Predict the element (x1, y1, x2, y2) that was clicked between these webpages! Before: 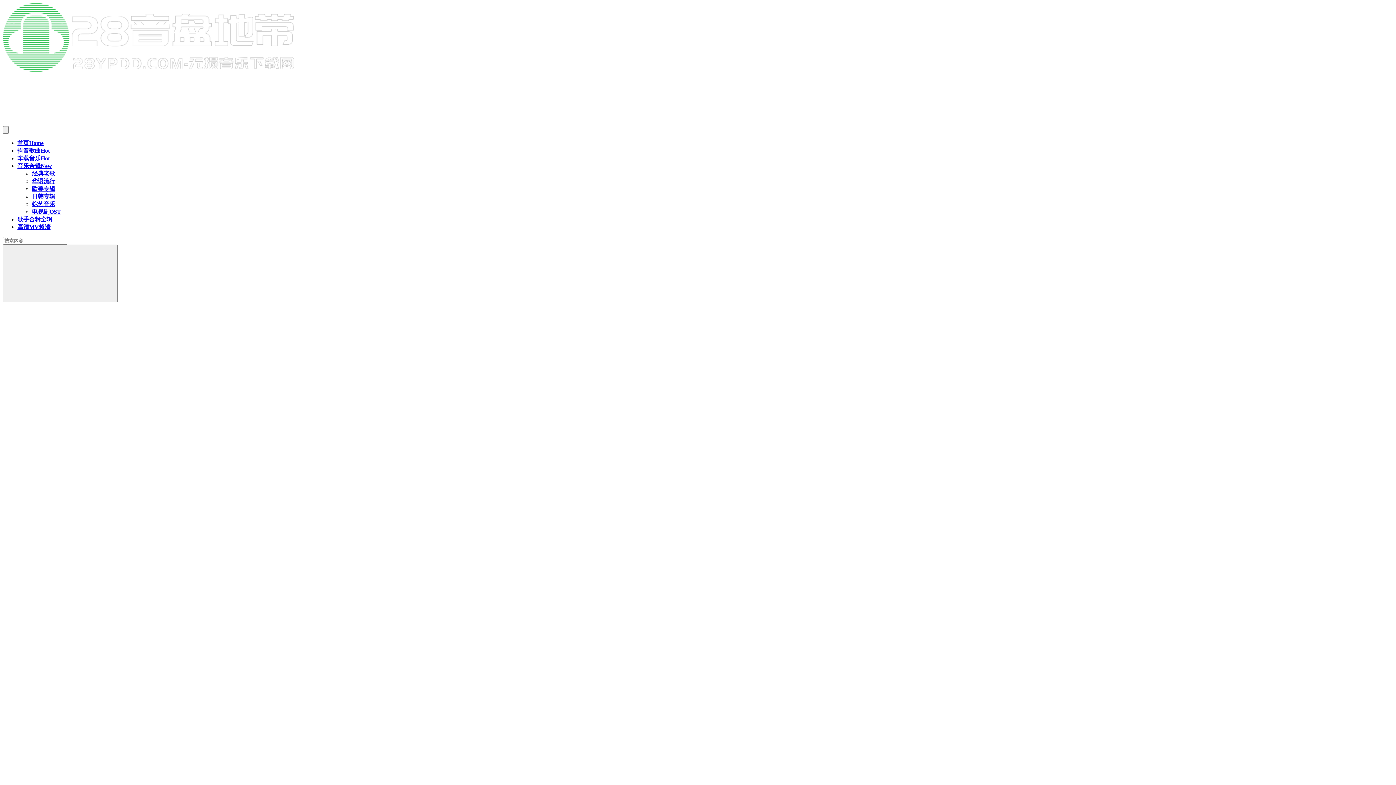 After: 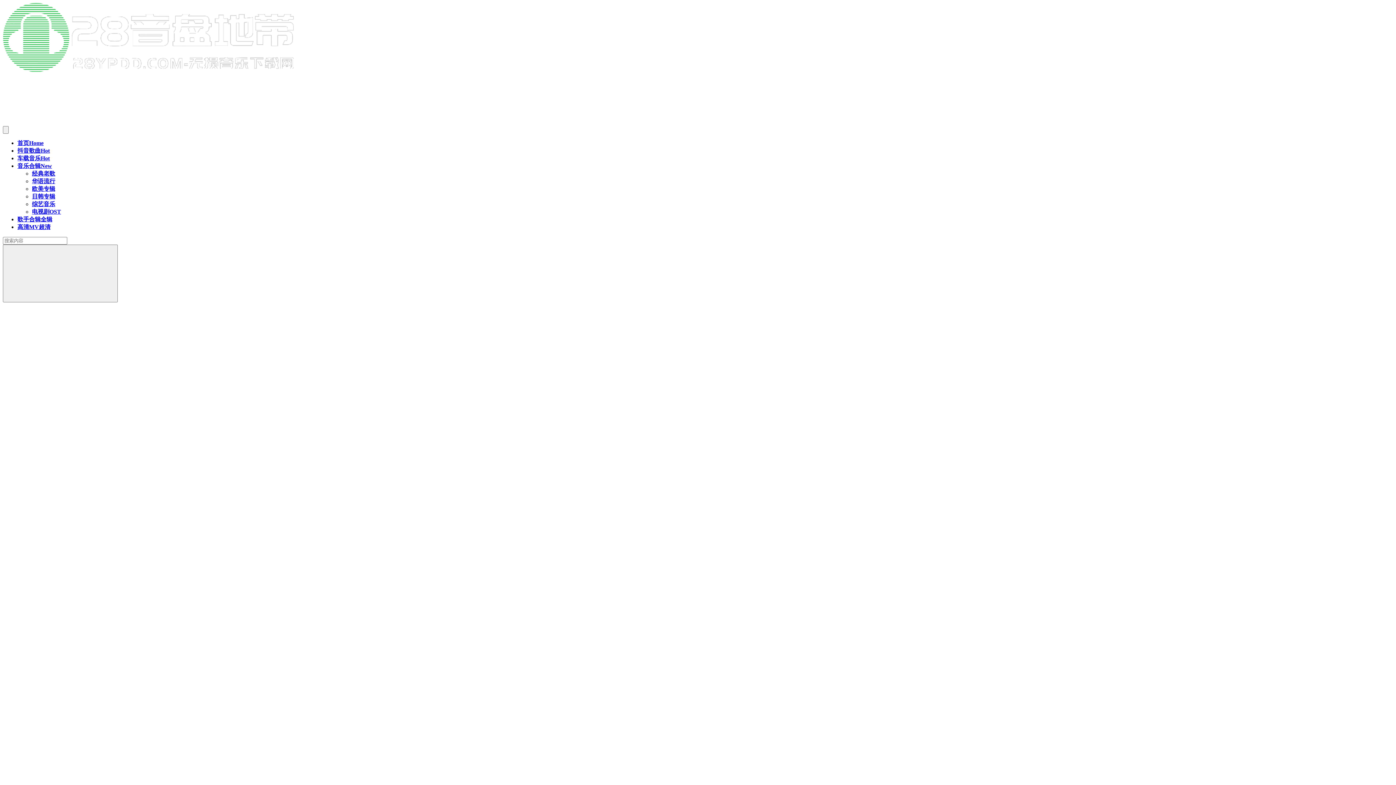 Action: bbox: (32, 208, 61, 214) label: 电视剧OST